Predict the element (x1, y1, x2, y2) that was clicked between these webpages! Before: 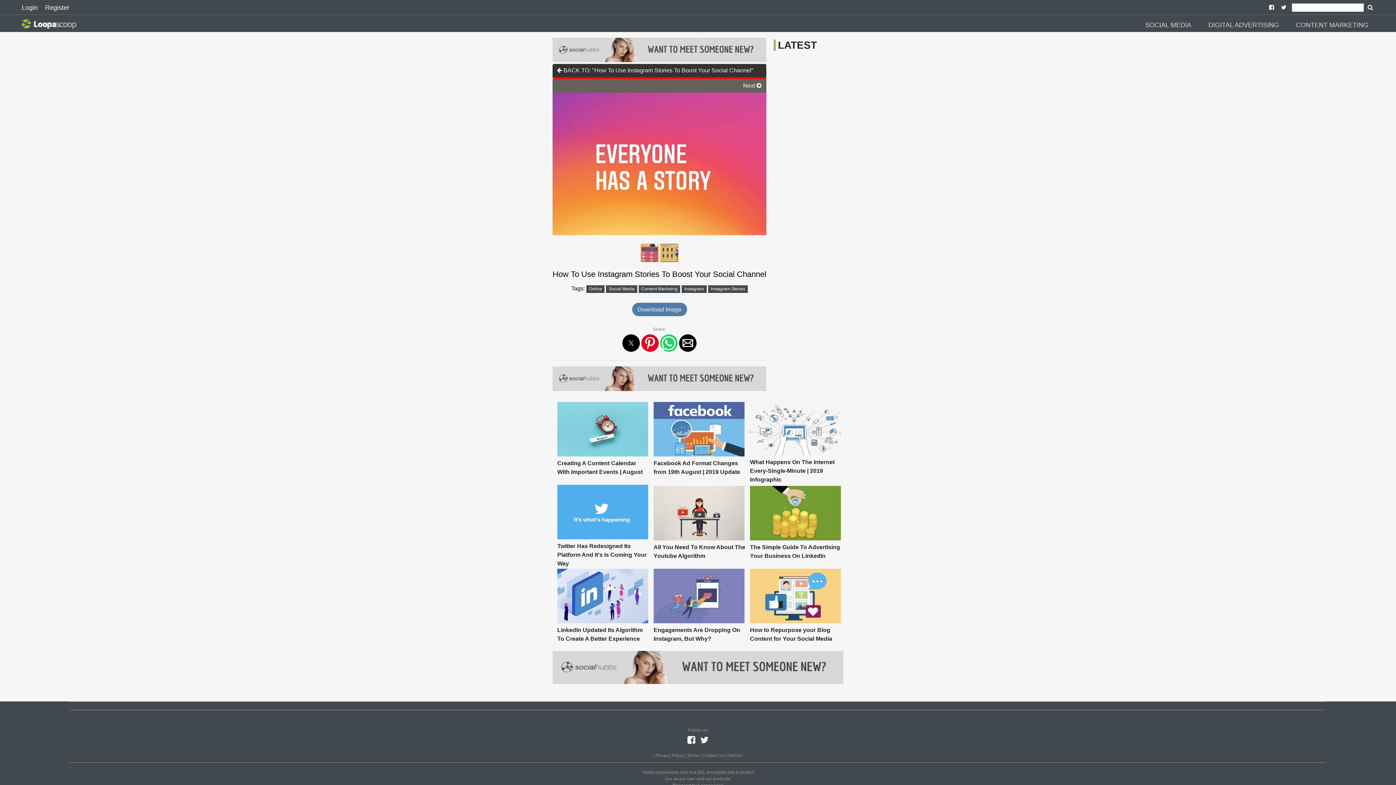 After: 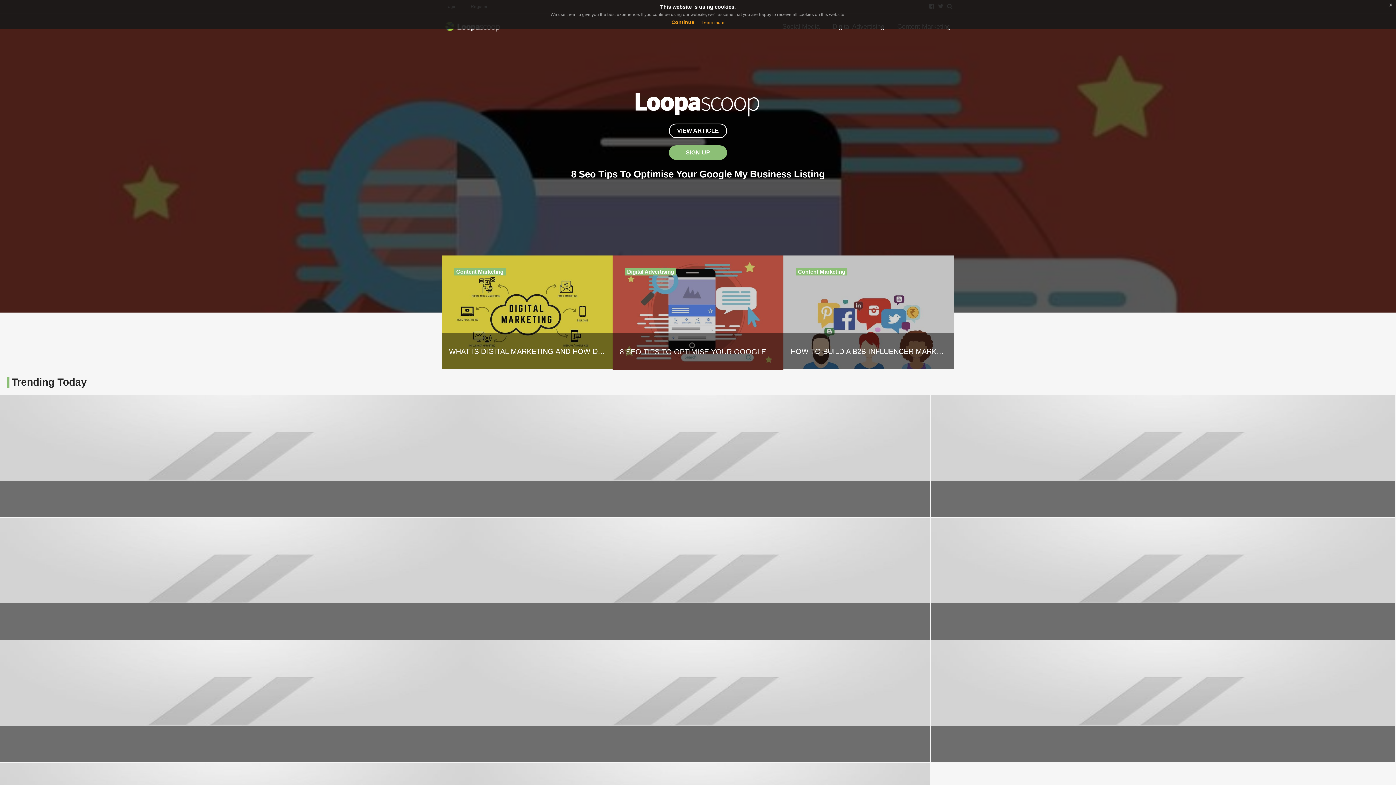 Action: bbox: (18, 18, 82, 32)